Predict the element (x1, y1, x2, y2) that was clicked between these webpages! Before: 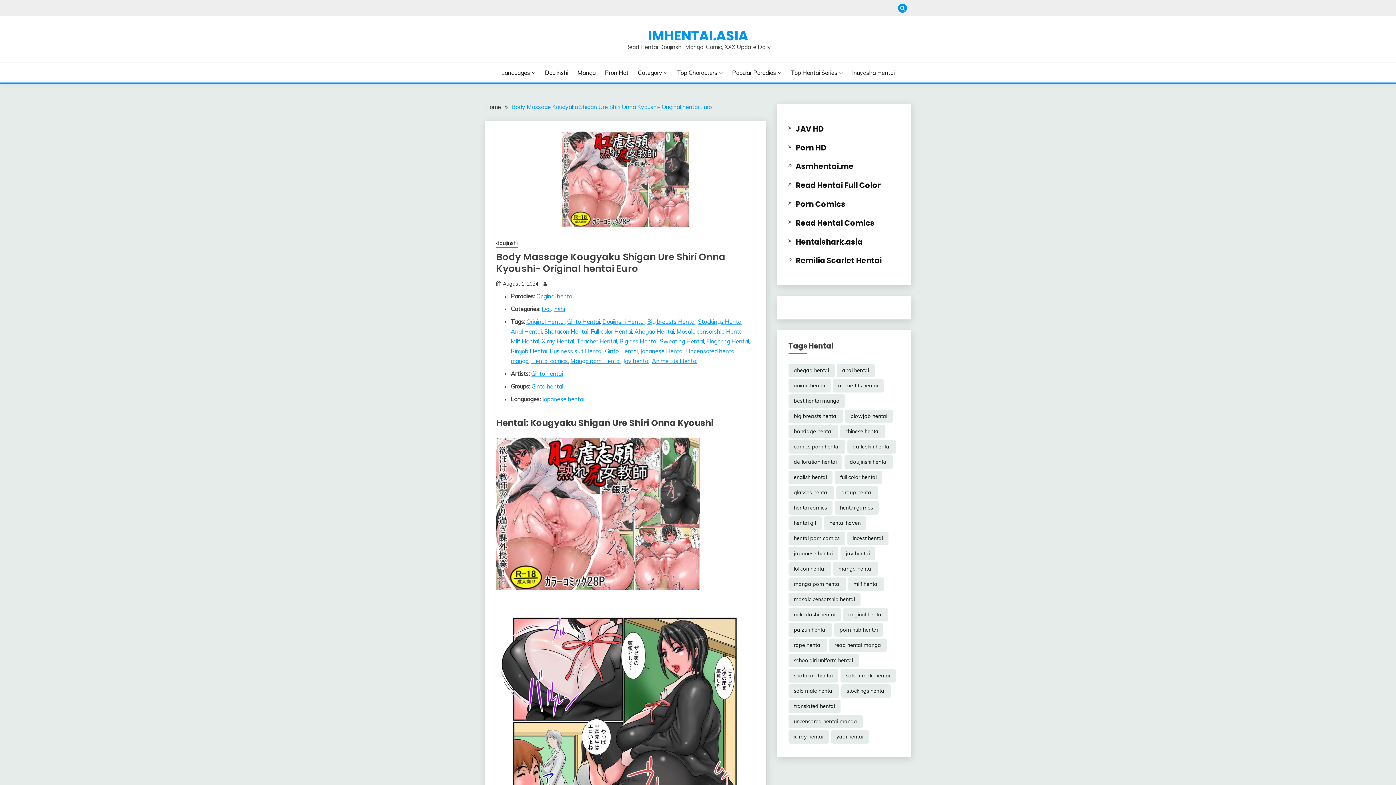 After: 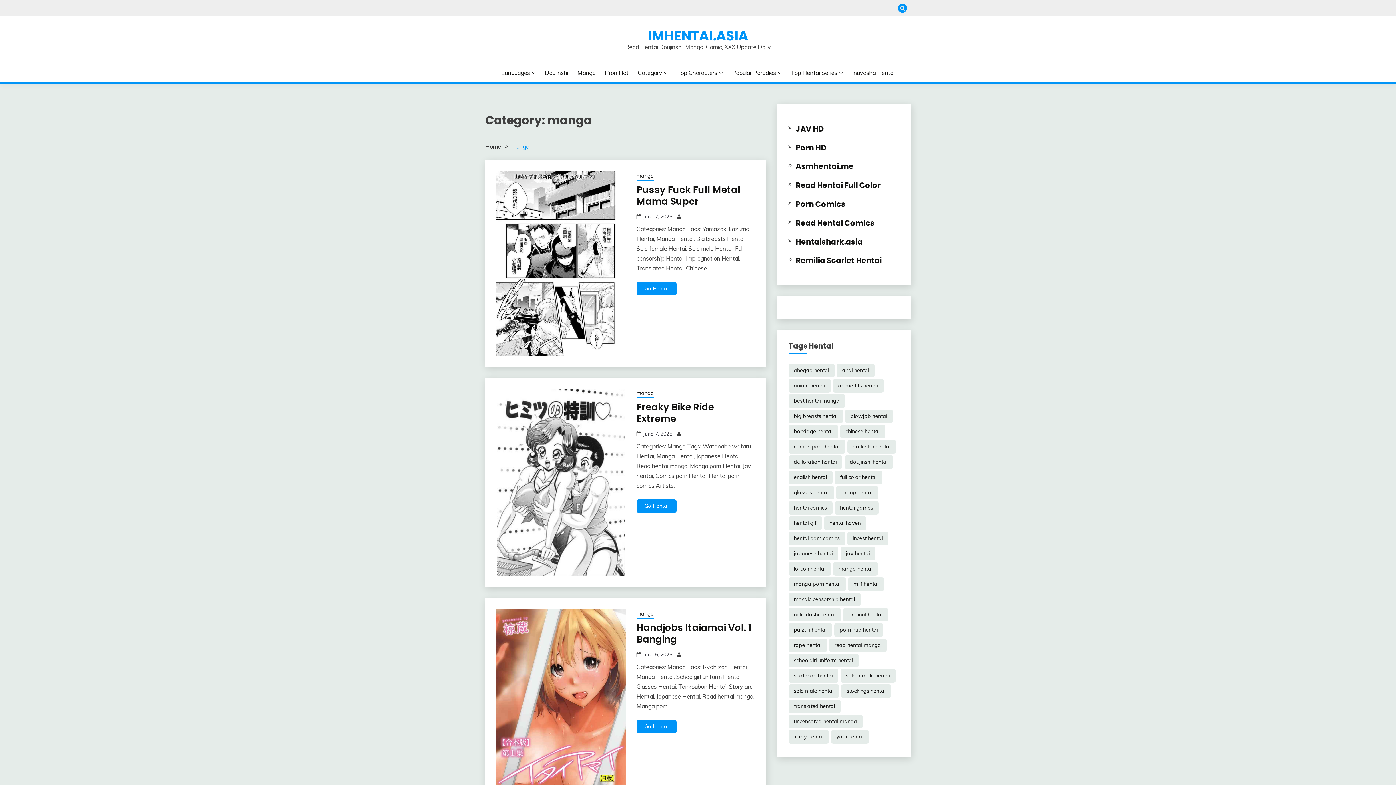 Action: label: Manga bbox: (577, 68, 595, 77)